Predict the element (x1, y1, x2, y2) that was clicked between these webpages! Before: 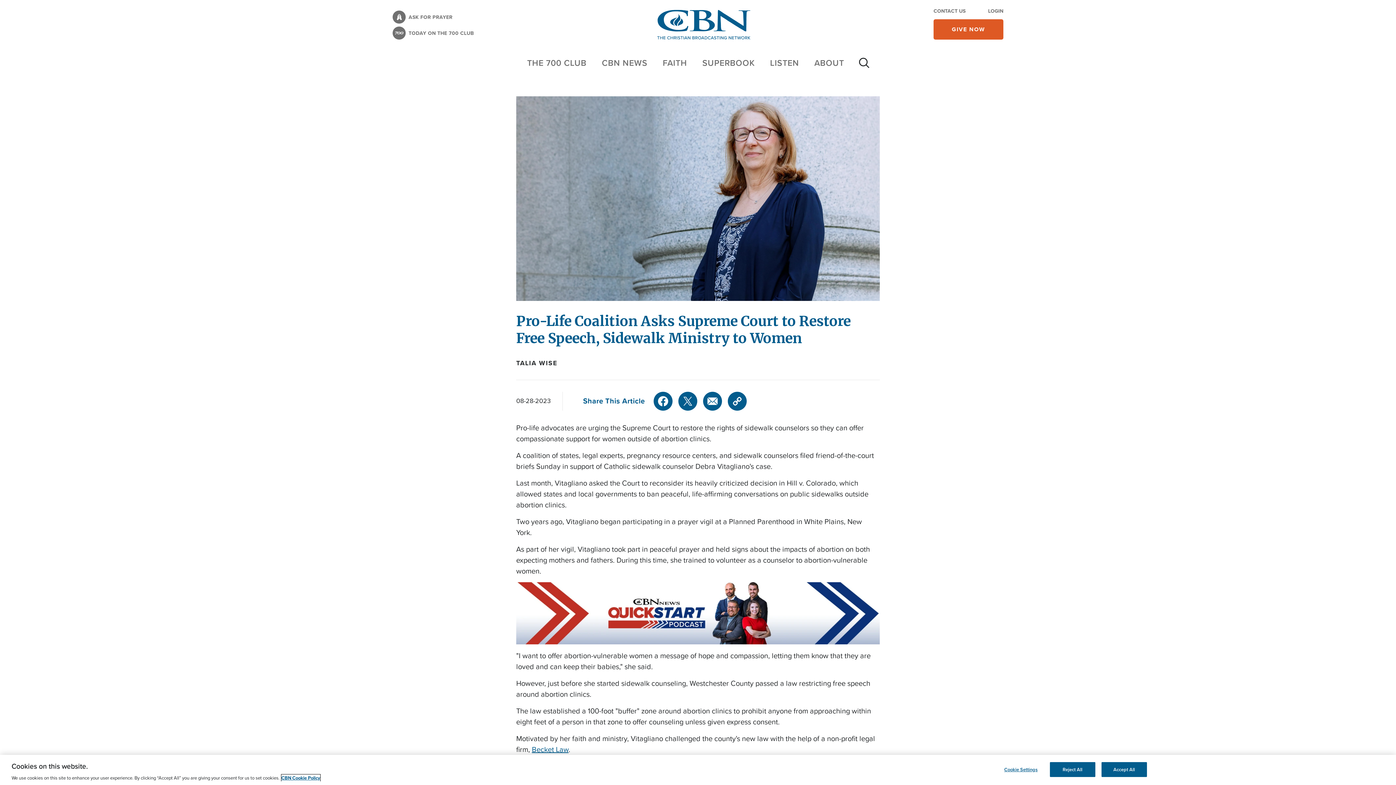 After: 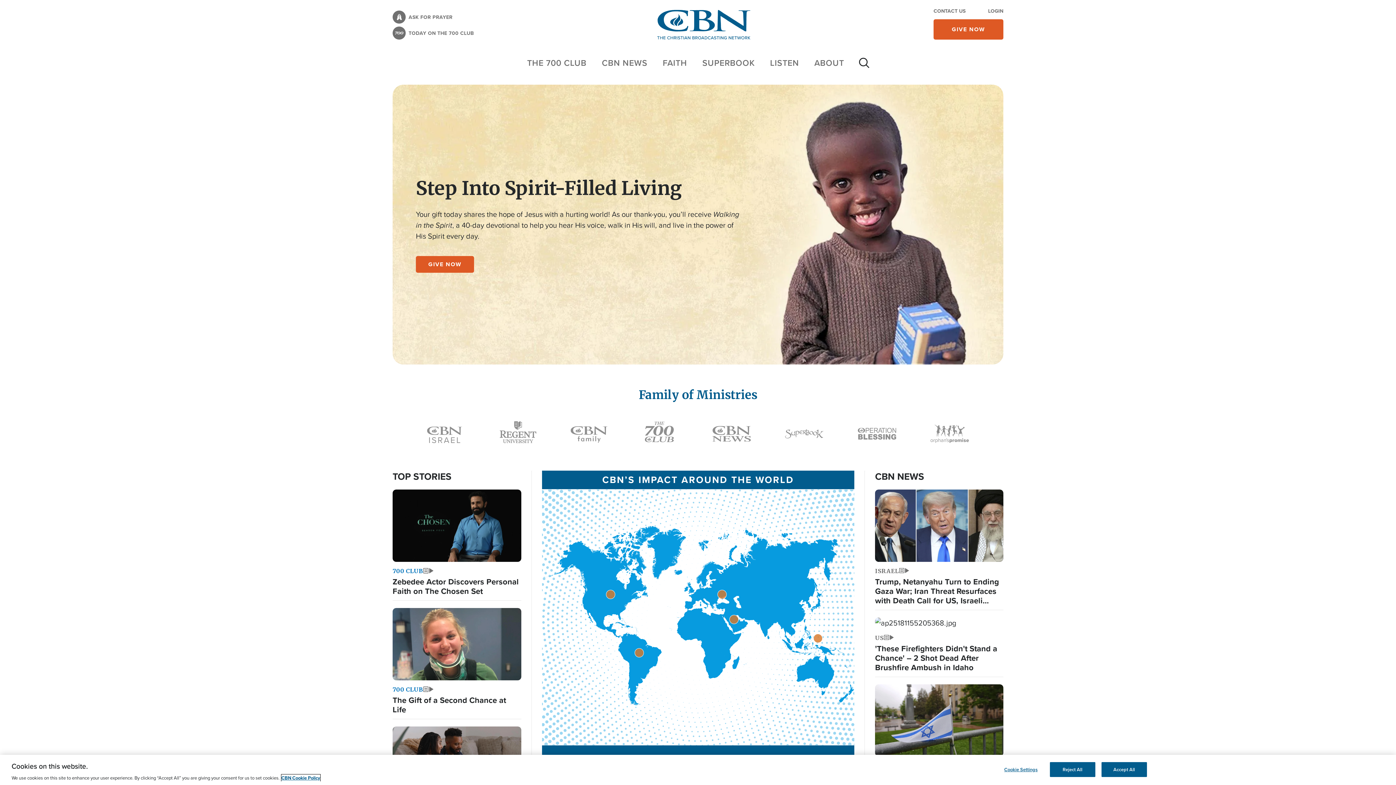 Action: bbox: (657, 9, 750, 39)